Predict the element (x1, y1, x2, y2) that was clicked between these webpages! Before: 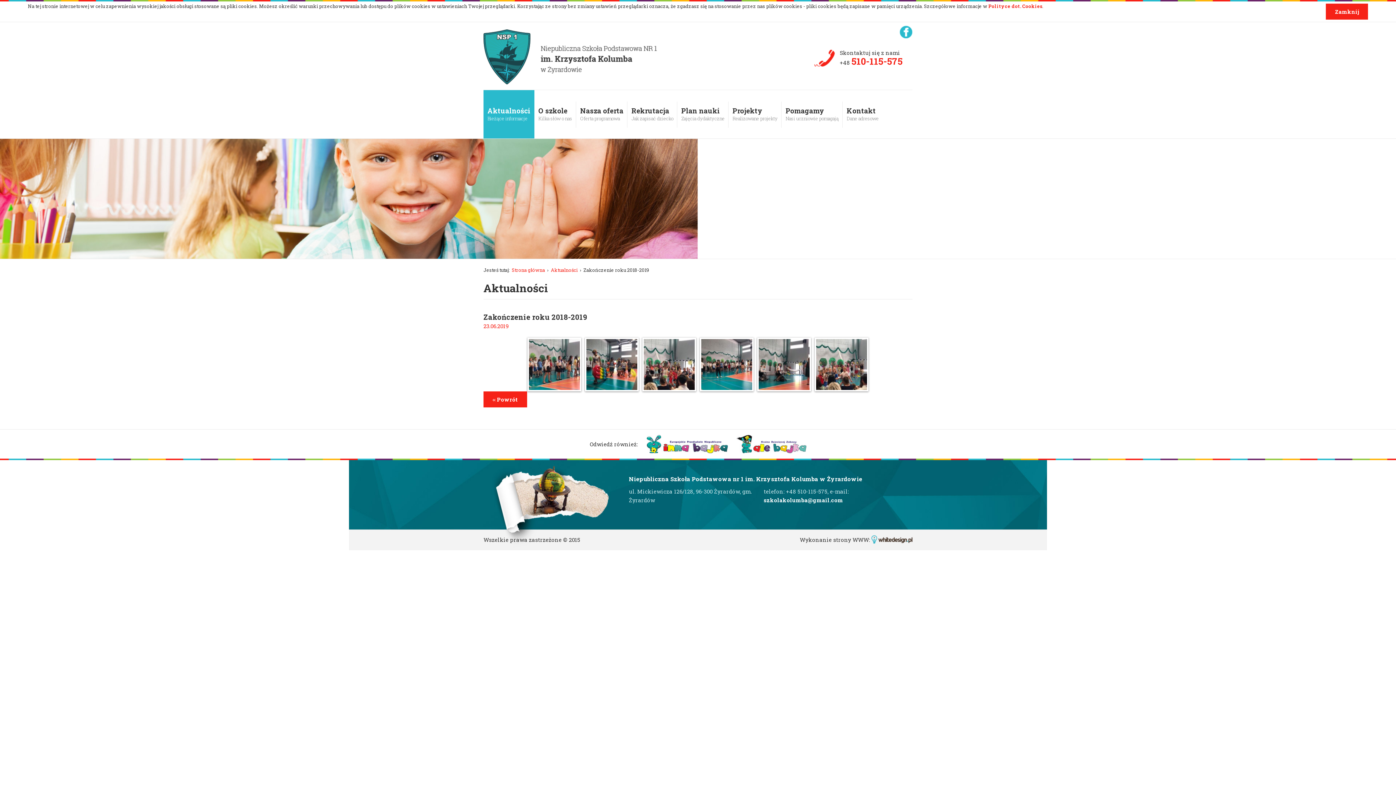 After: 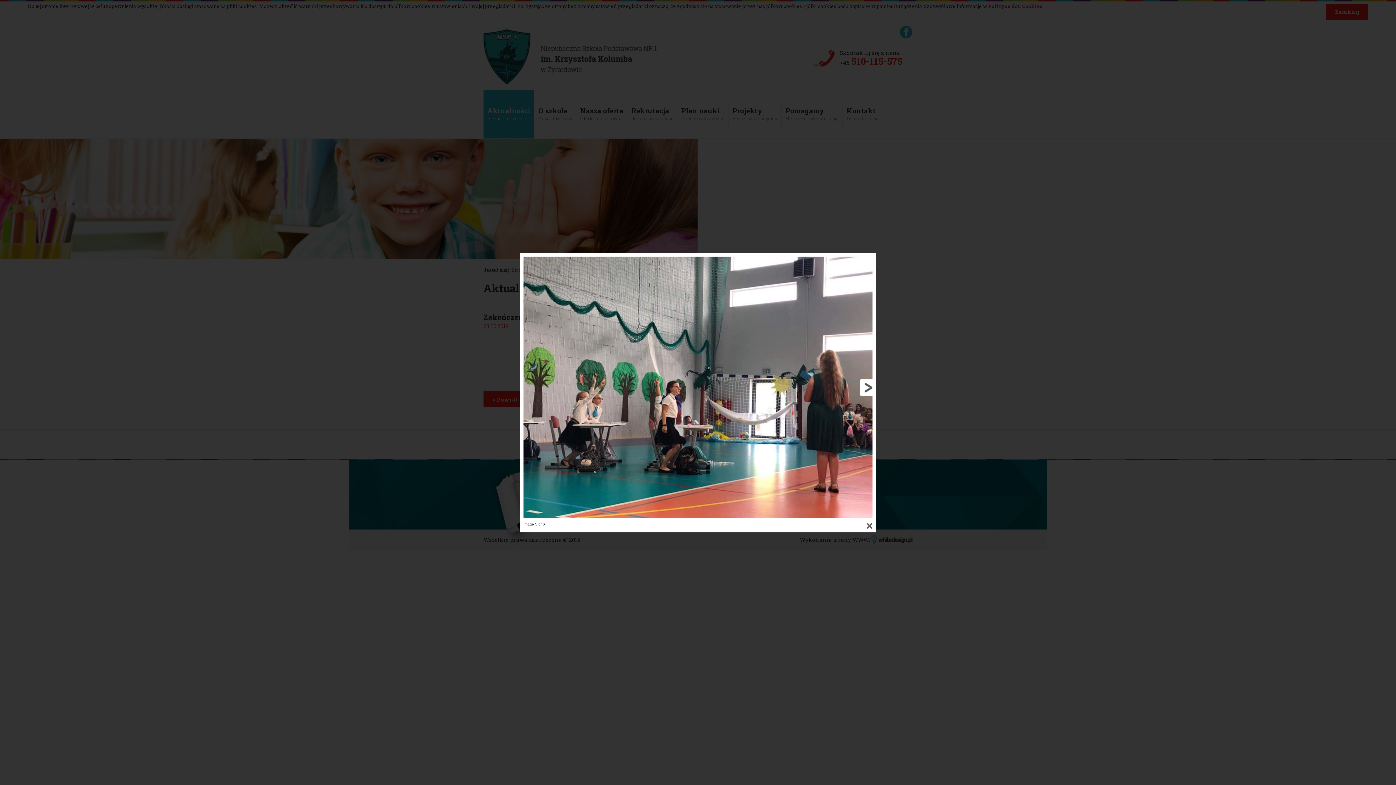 Action: bbox: (758, 339, 809, 390)